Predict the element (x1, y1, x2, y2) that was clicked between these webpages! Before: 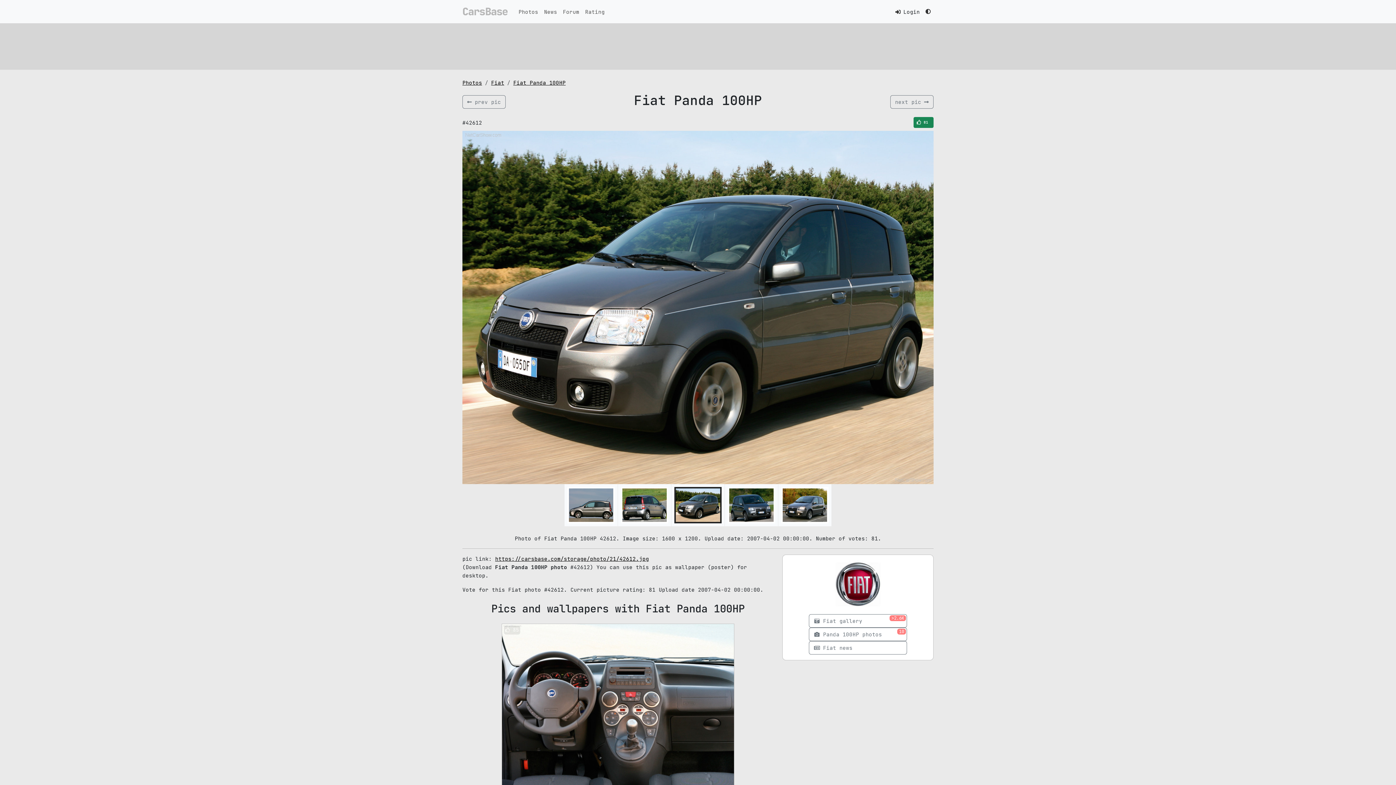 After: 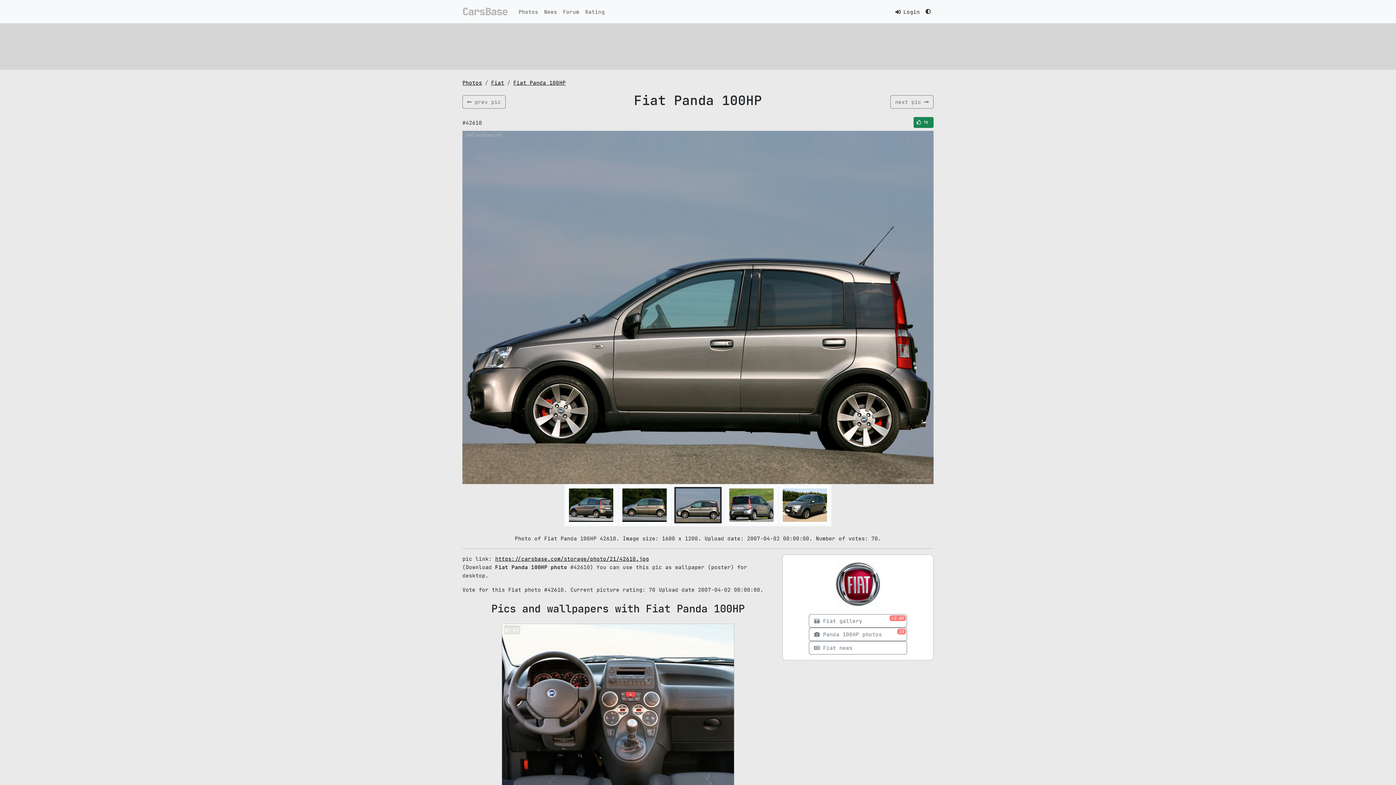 Action: bbox: (567, 501, 615, 508)